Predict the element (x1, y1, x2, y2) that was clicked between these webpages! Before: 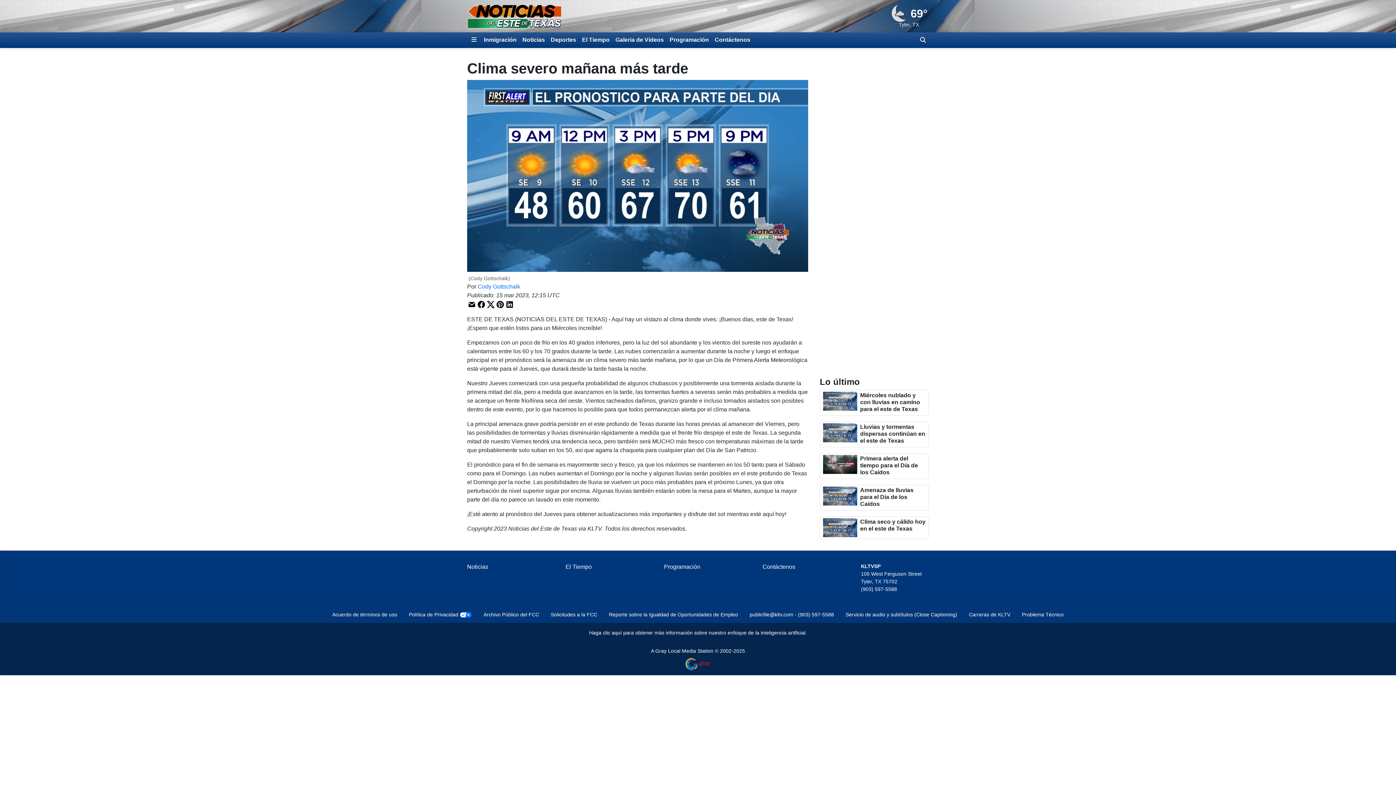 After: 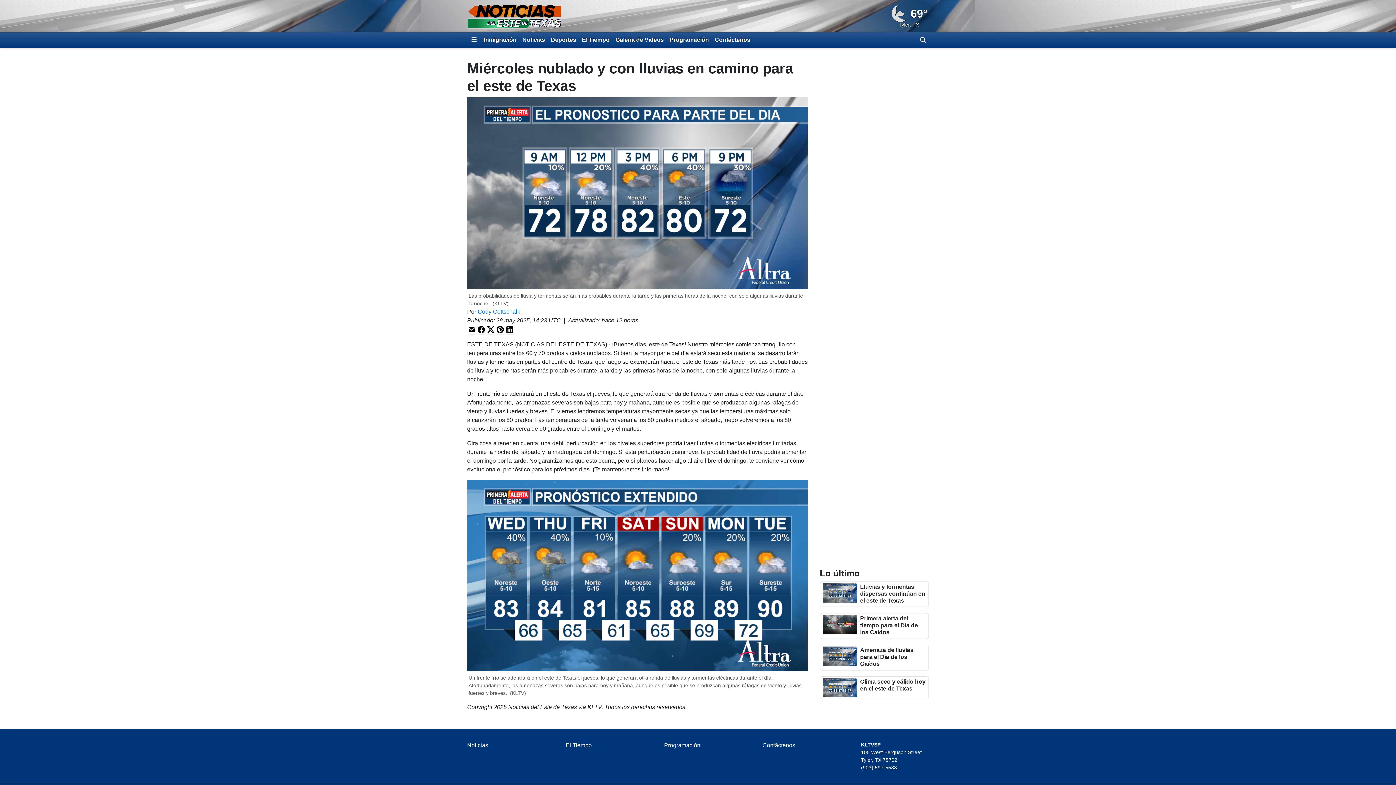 Action: bbox: (860, 392, 920, 412) label: Miércoles nublado y con lluvias en camino para el este de Texas